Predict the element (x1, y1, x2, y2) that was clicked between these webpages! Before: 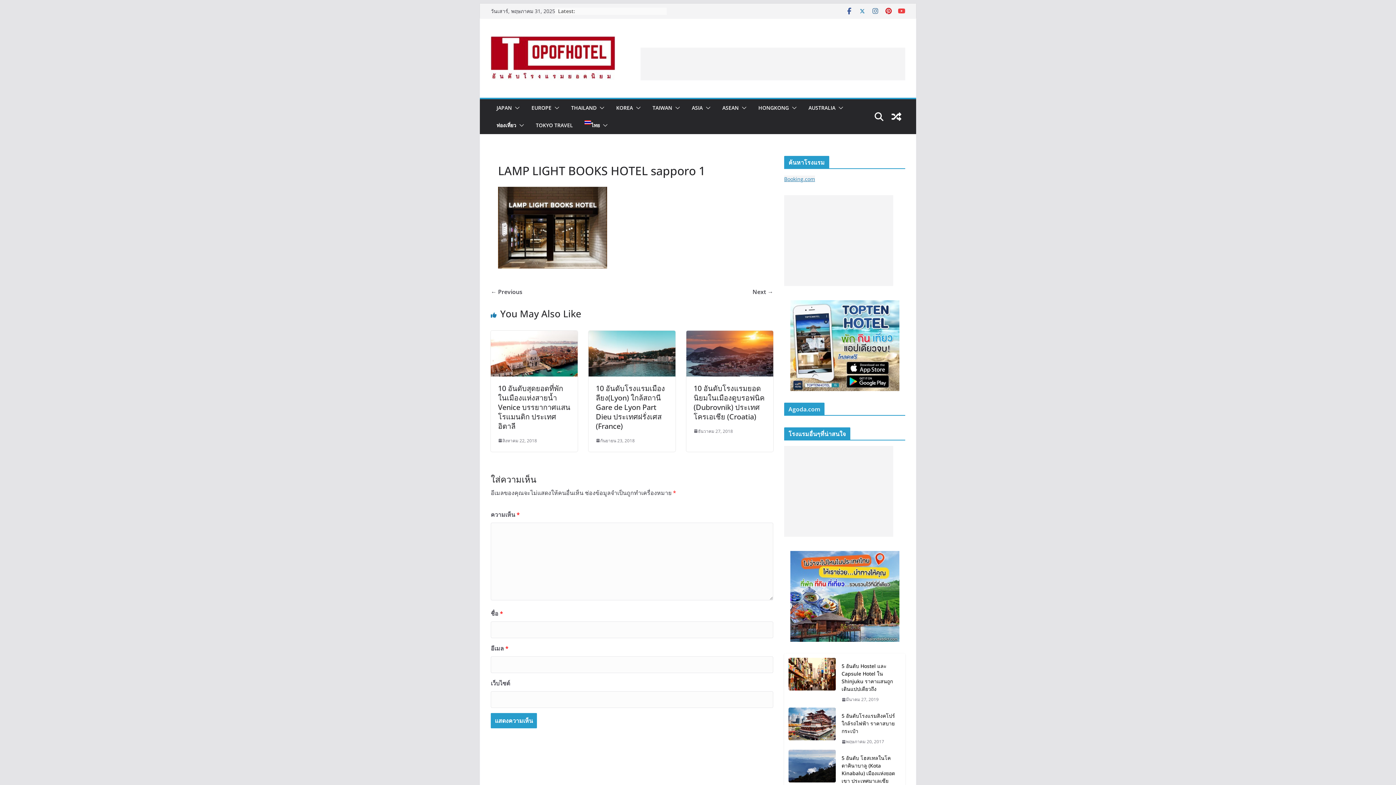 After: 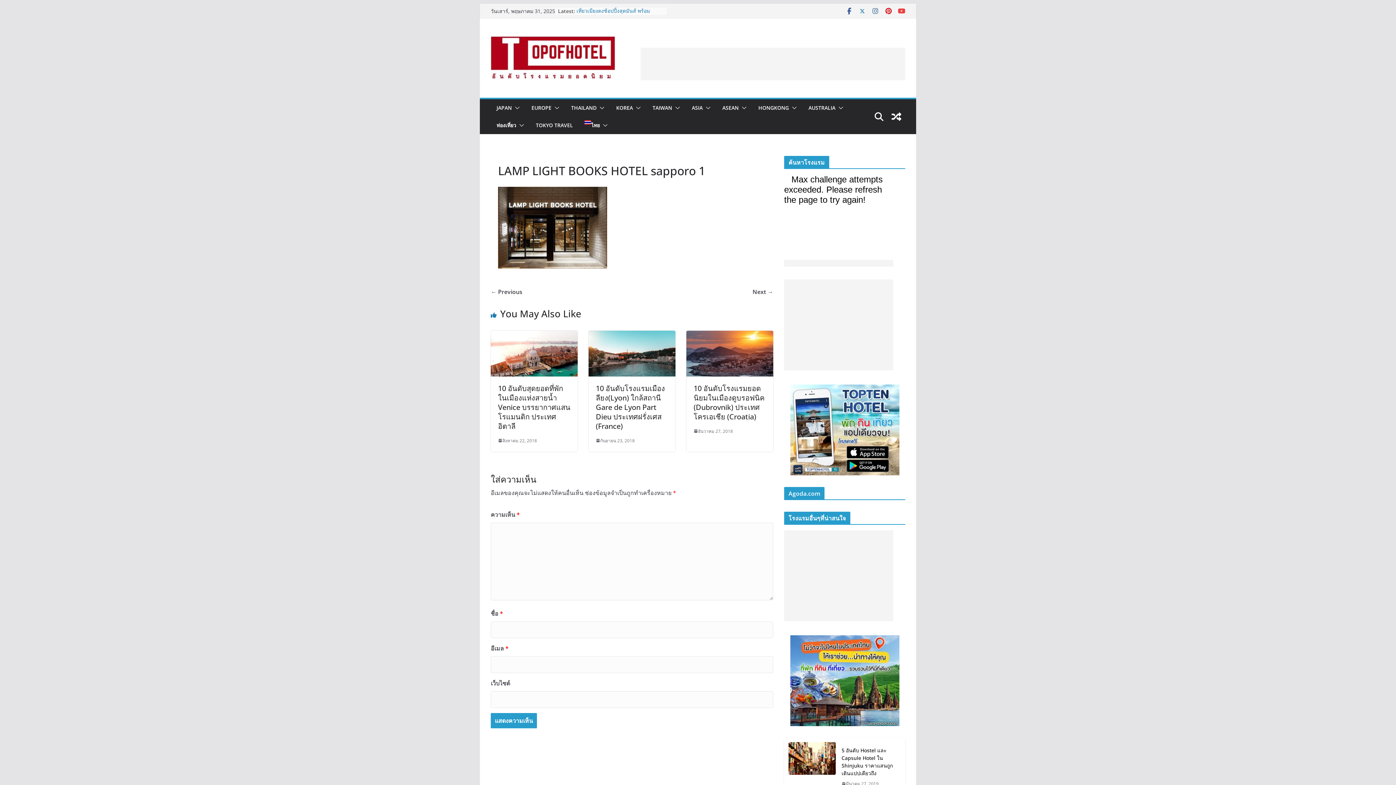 Action: bbox: (784, 551, 905, 642)